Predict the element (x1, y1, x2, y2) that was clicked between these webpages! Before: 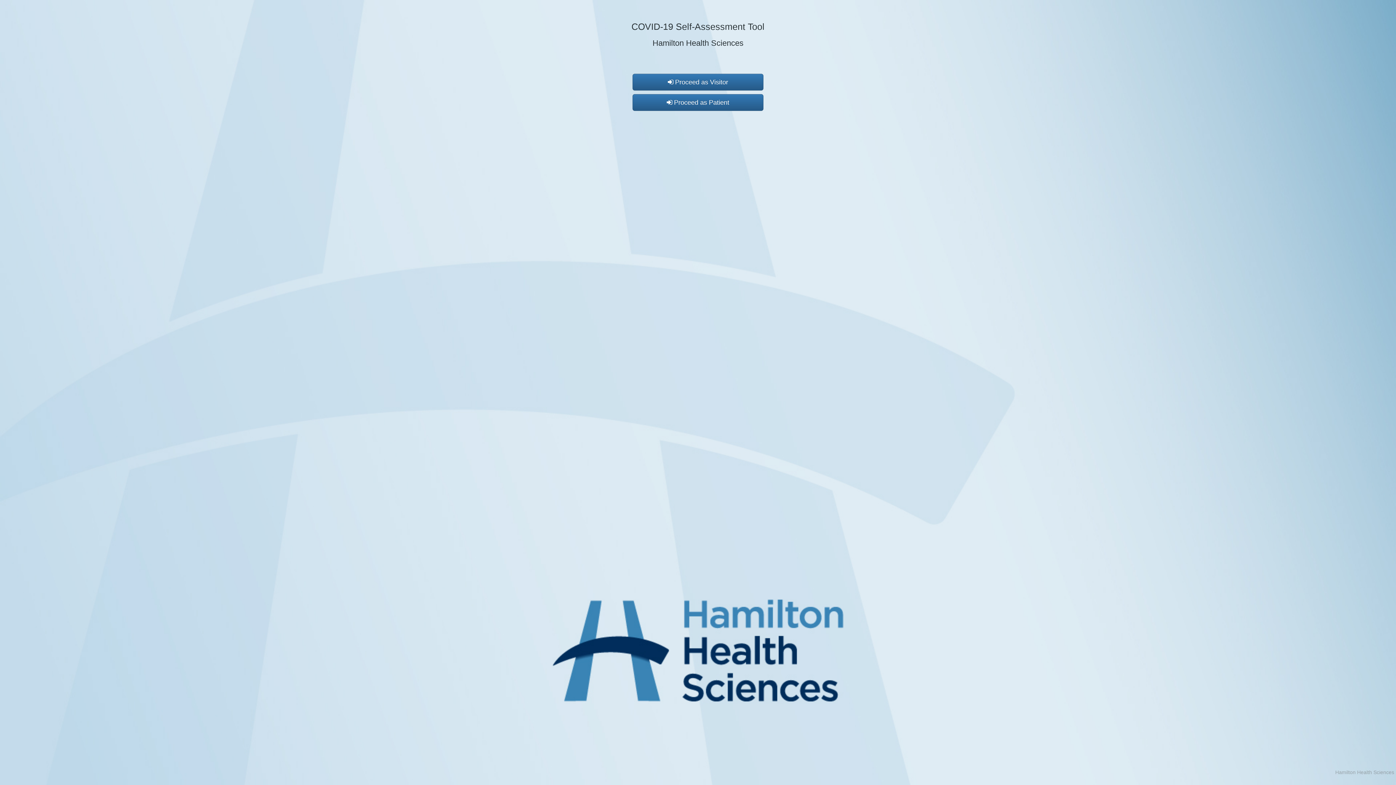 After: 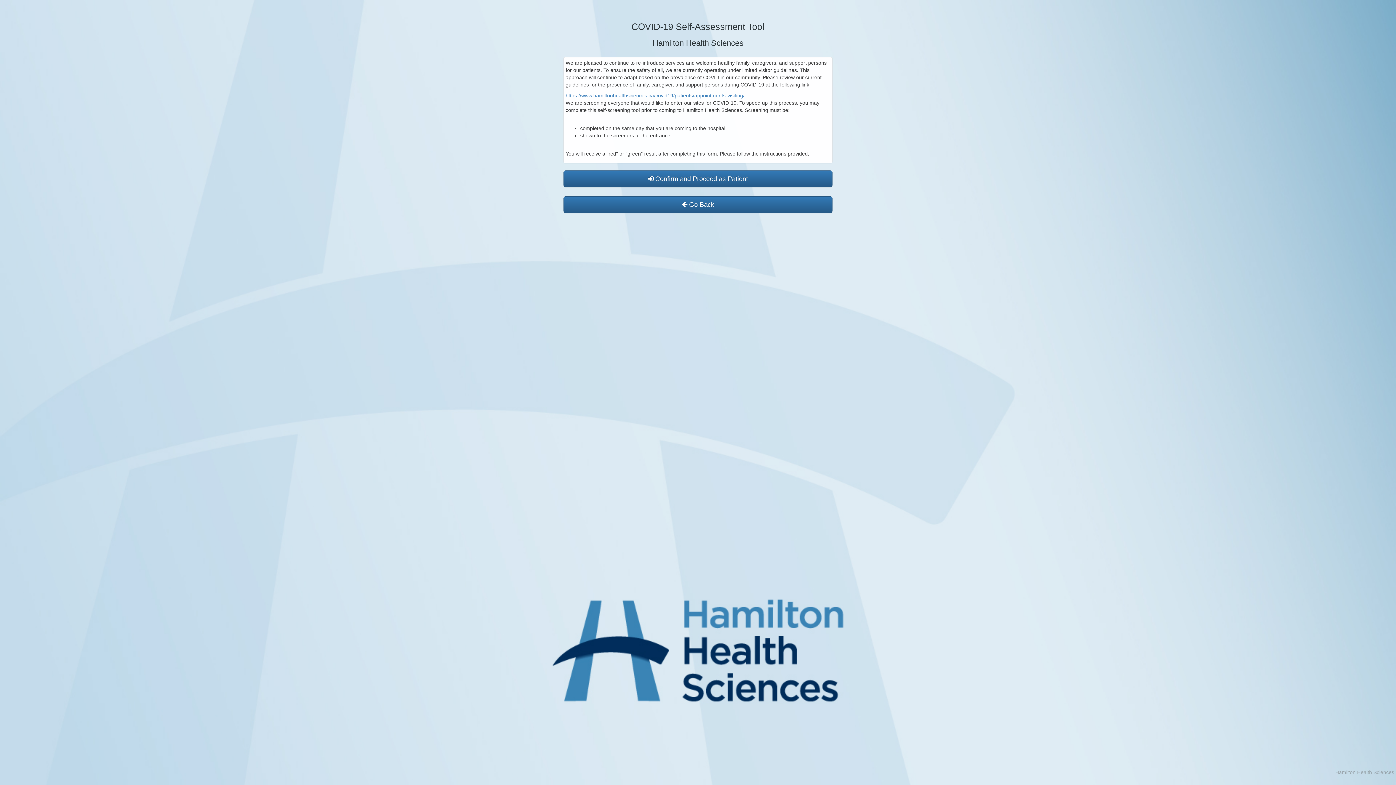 Action: label:  Proceed as Patient bbox: (632, 94, 763, 110)